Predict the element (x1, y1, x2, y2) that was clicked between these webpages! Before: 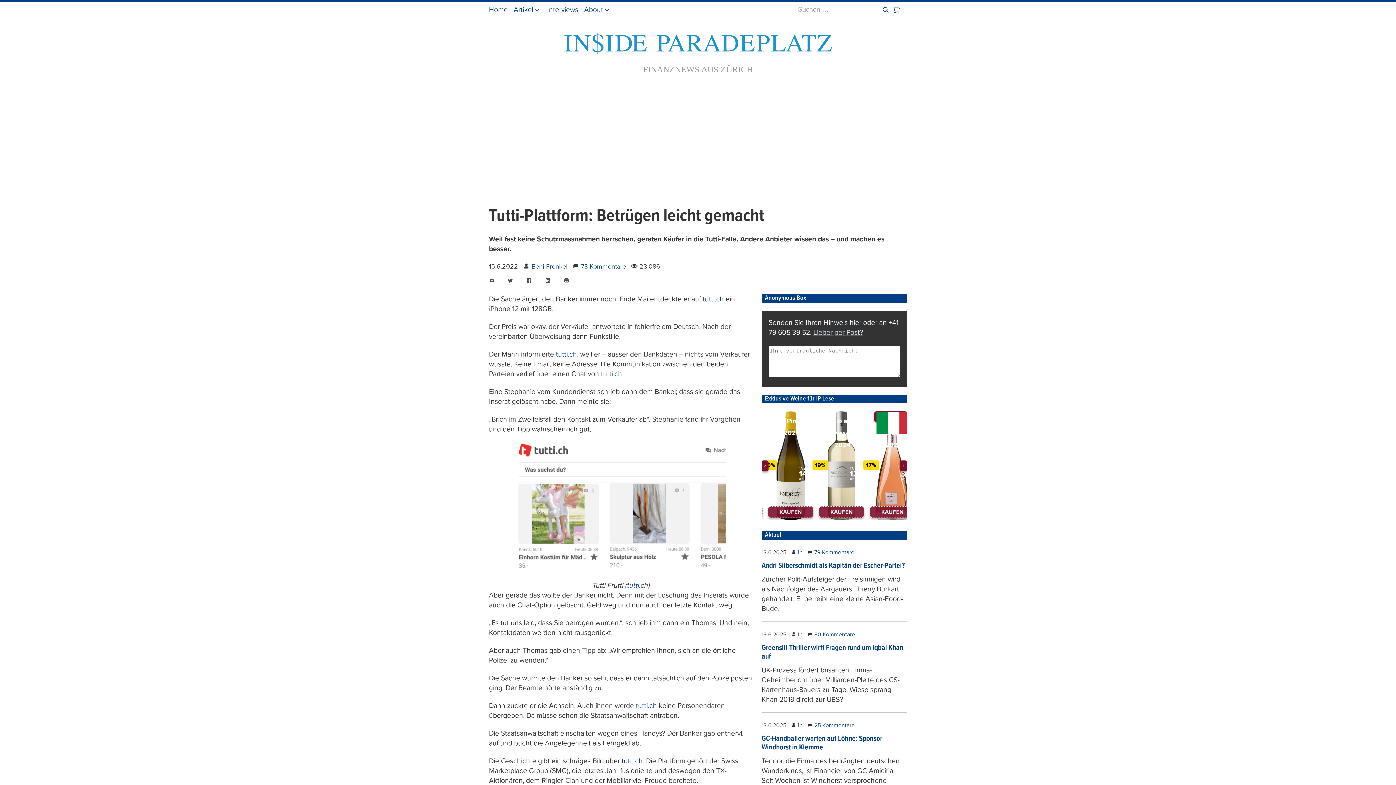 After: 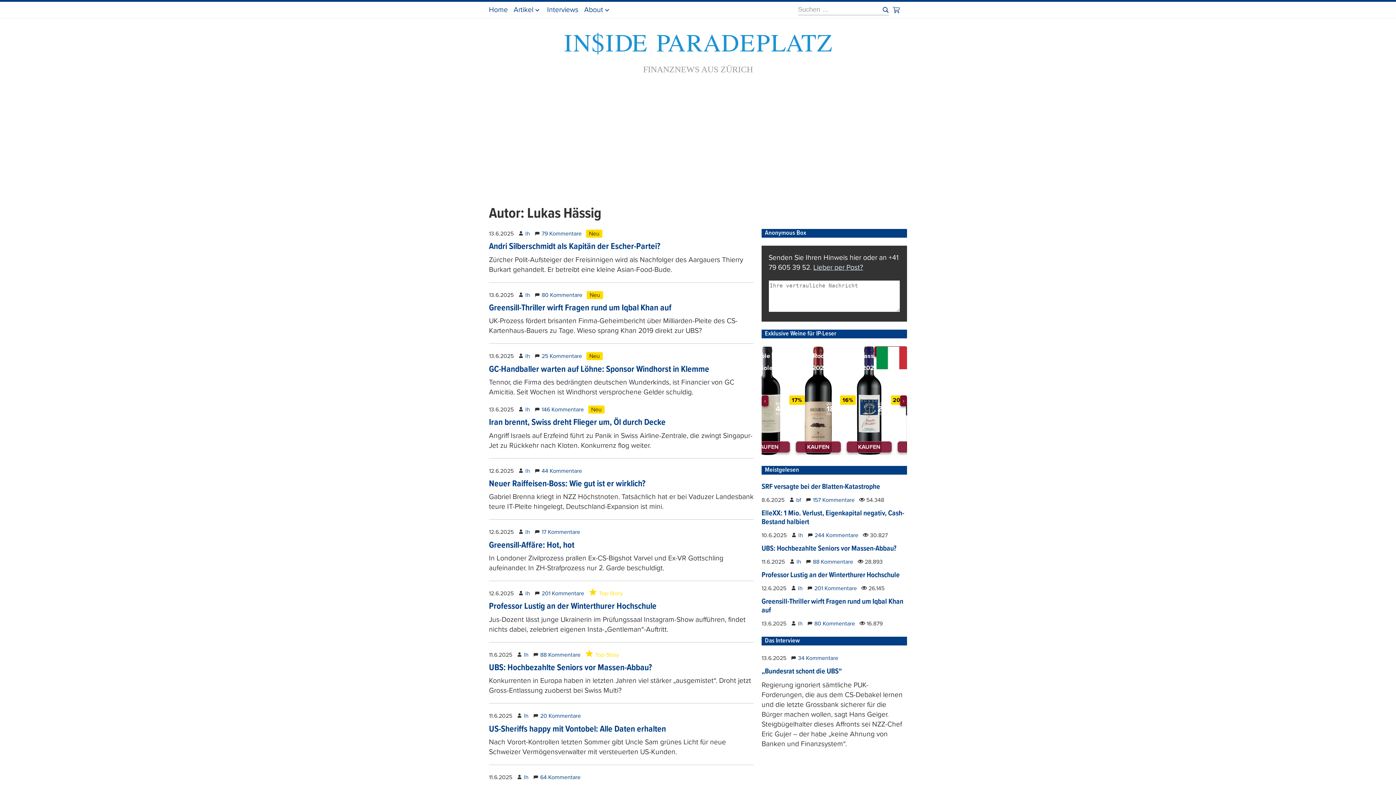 Action: bbox: (798, 722, 802, 729) label: lh